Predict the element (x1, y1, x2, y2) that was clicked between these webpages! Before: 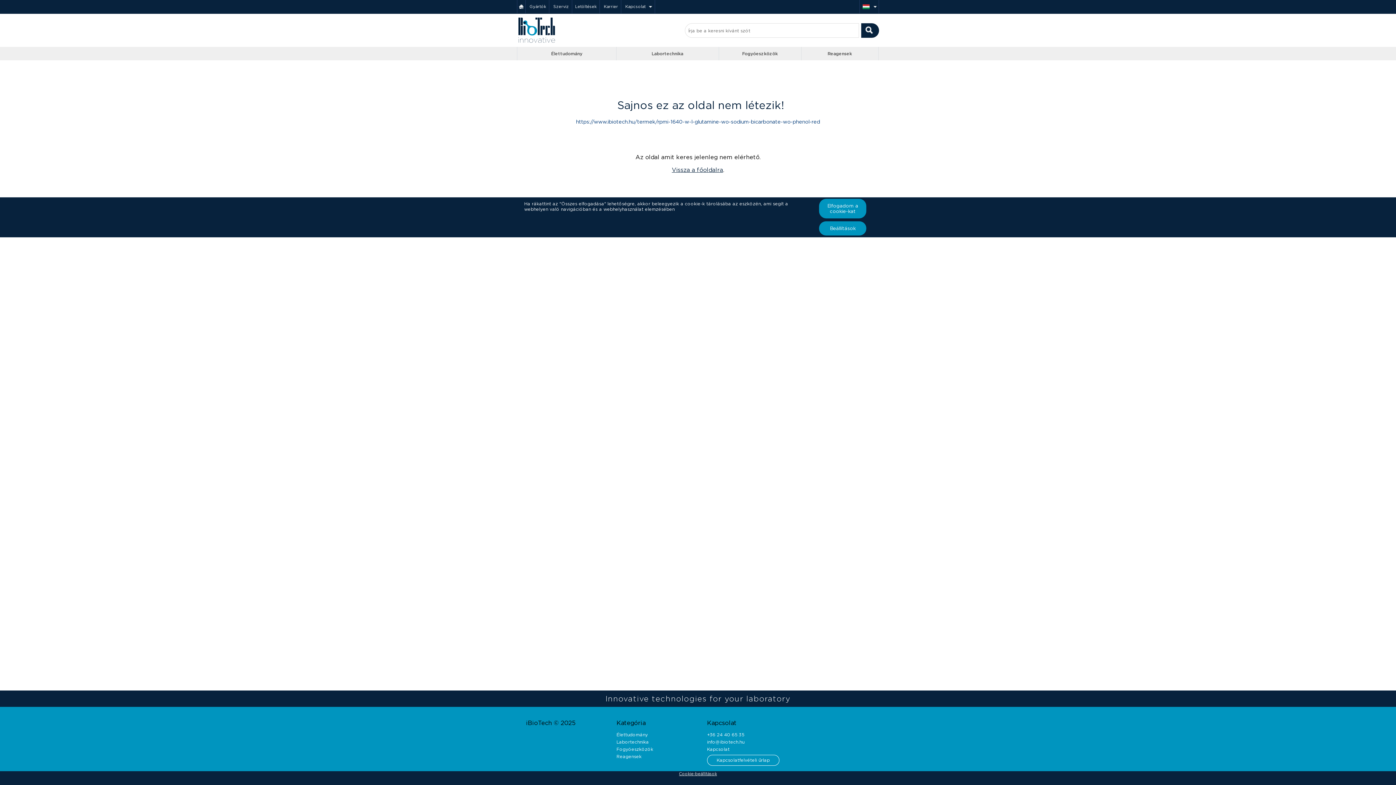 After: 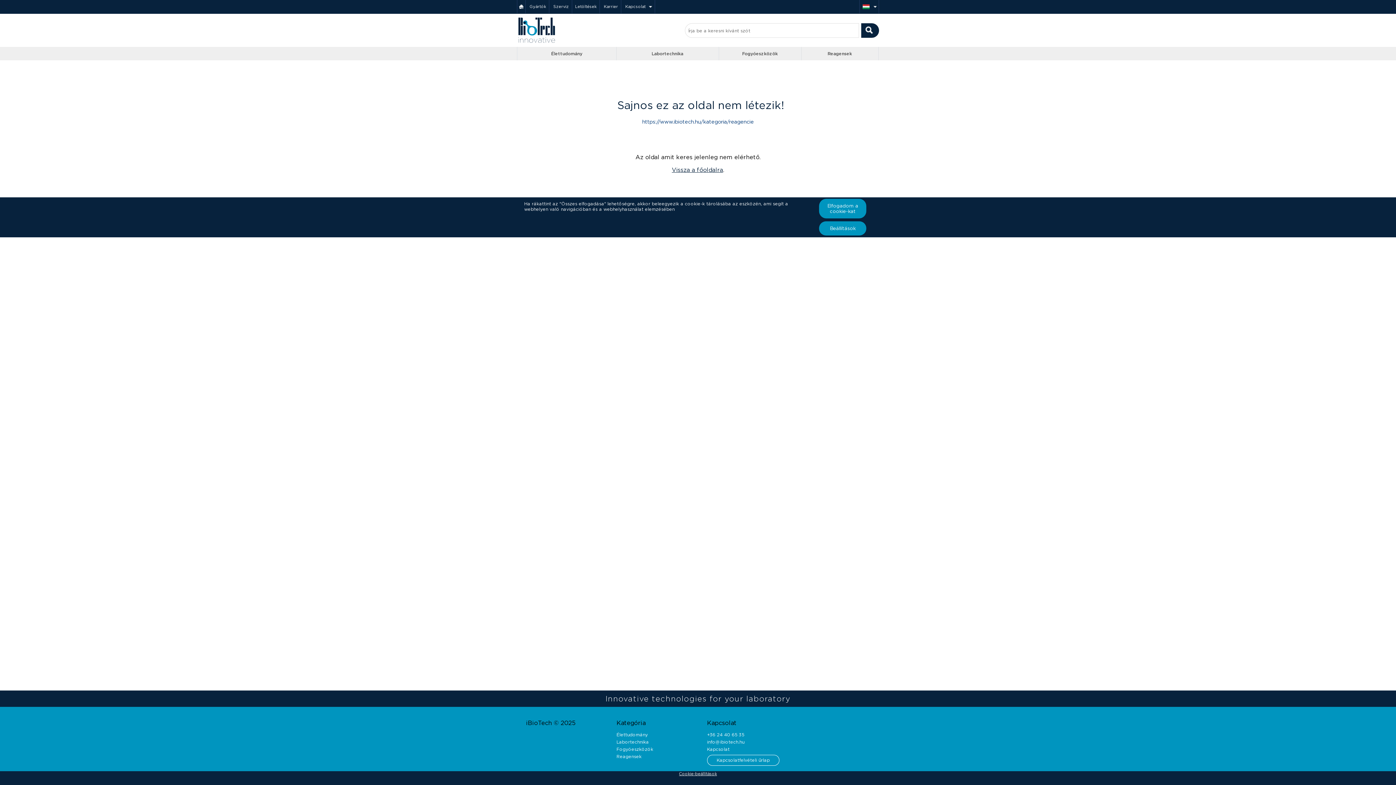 Action: bbox: (616, 754, 641, 759) label: Reagensek